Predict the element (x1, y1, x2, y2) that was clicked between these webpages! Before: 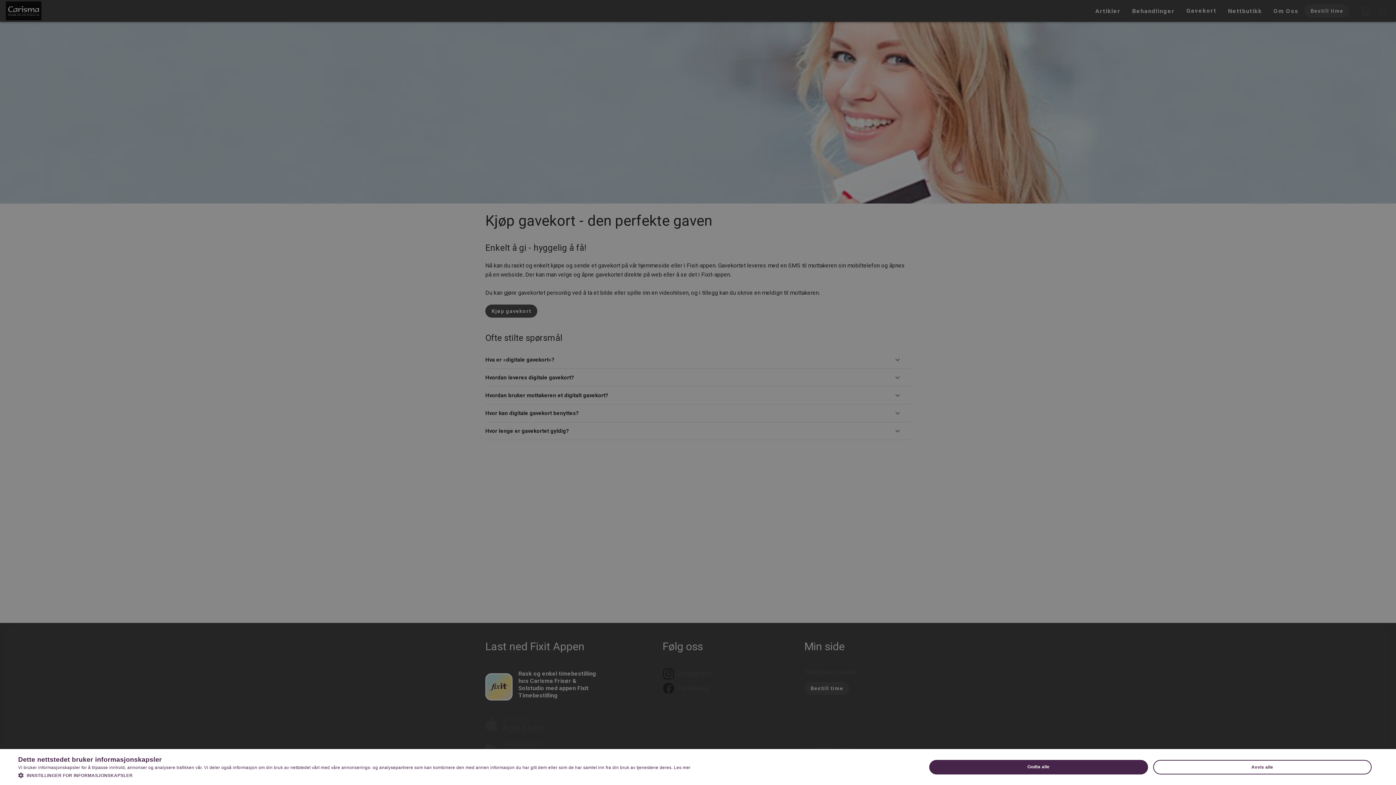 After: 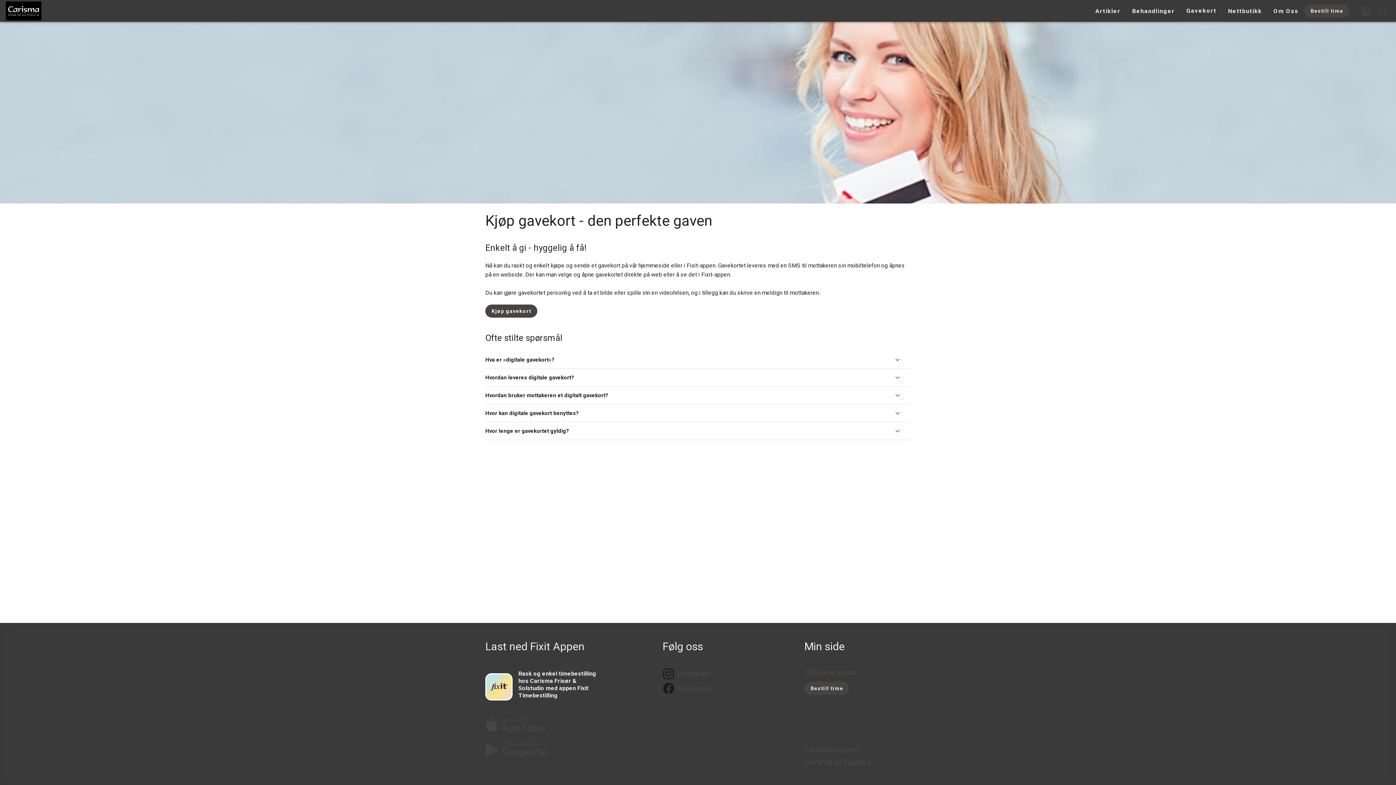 Action: label: Avvis alle bbox: (1153, 760, 1372, 774)